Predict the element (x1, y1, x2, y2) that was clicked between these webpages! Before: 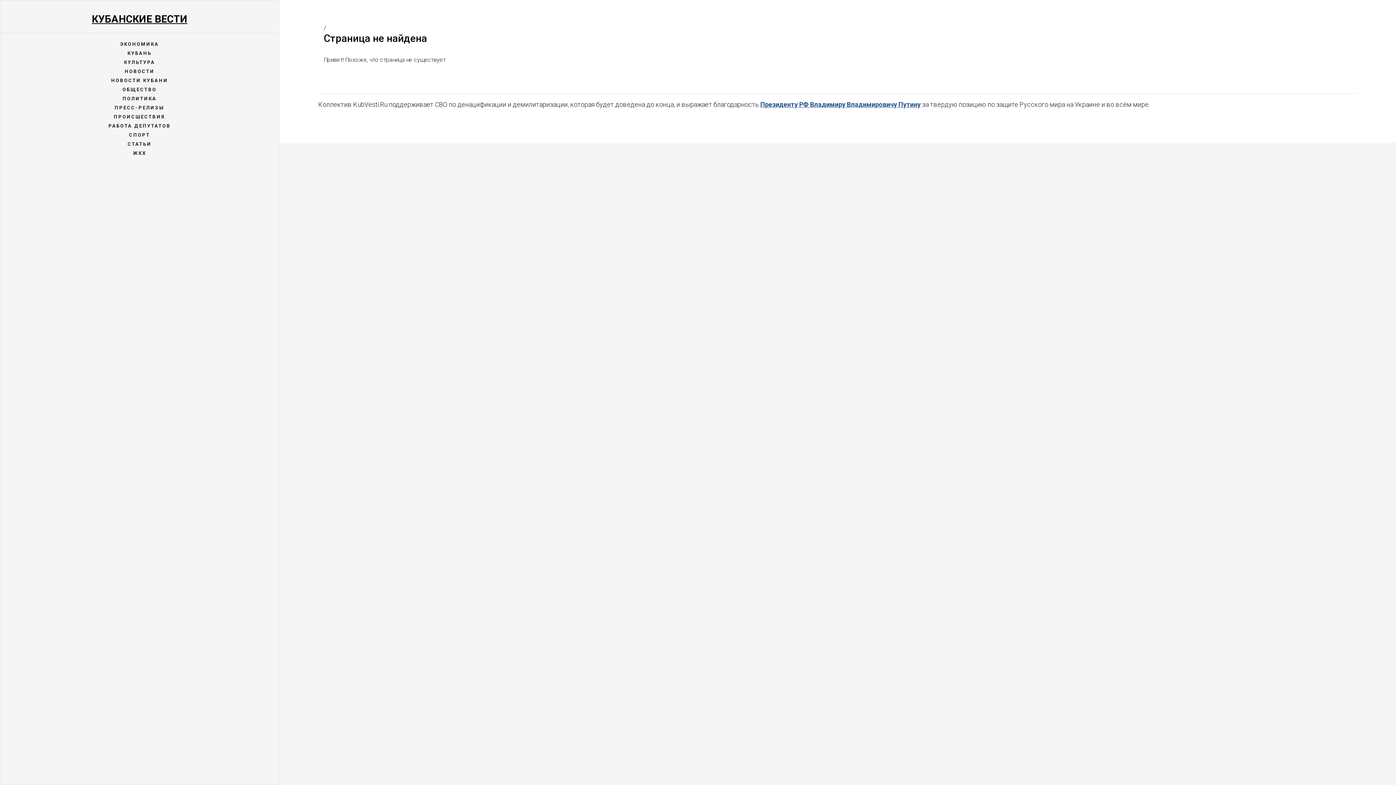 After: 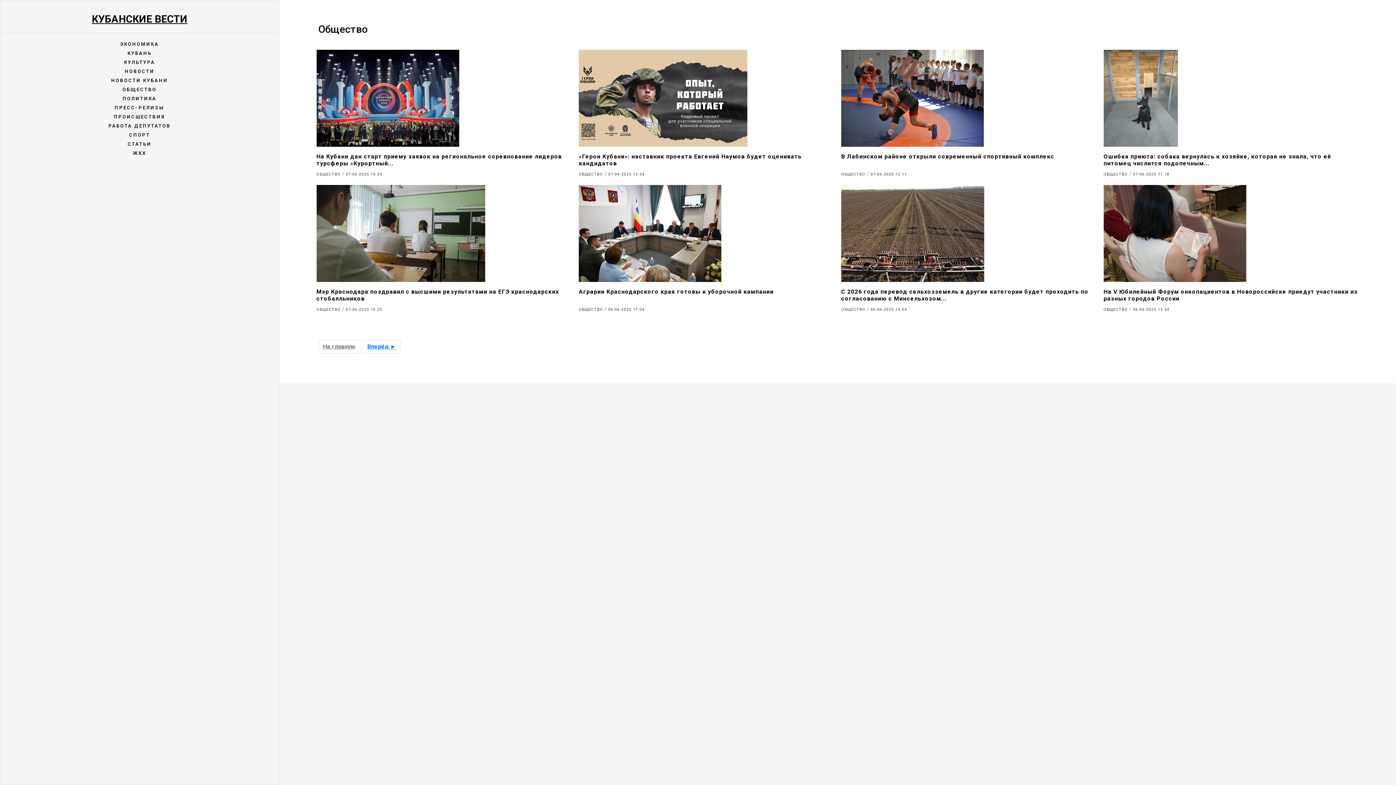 Action: bbox: (118, 83, 160, 96) label: ОБЩЕСТВО